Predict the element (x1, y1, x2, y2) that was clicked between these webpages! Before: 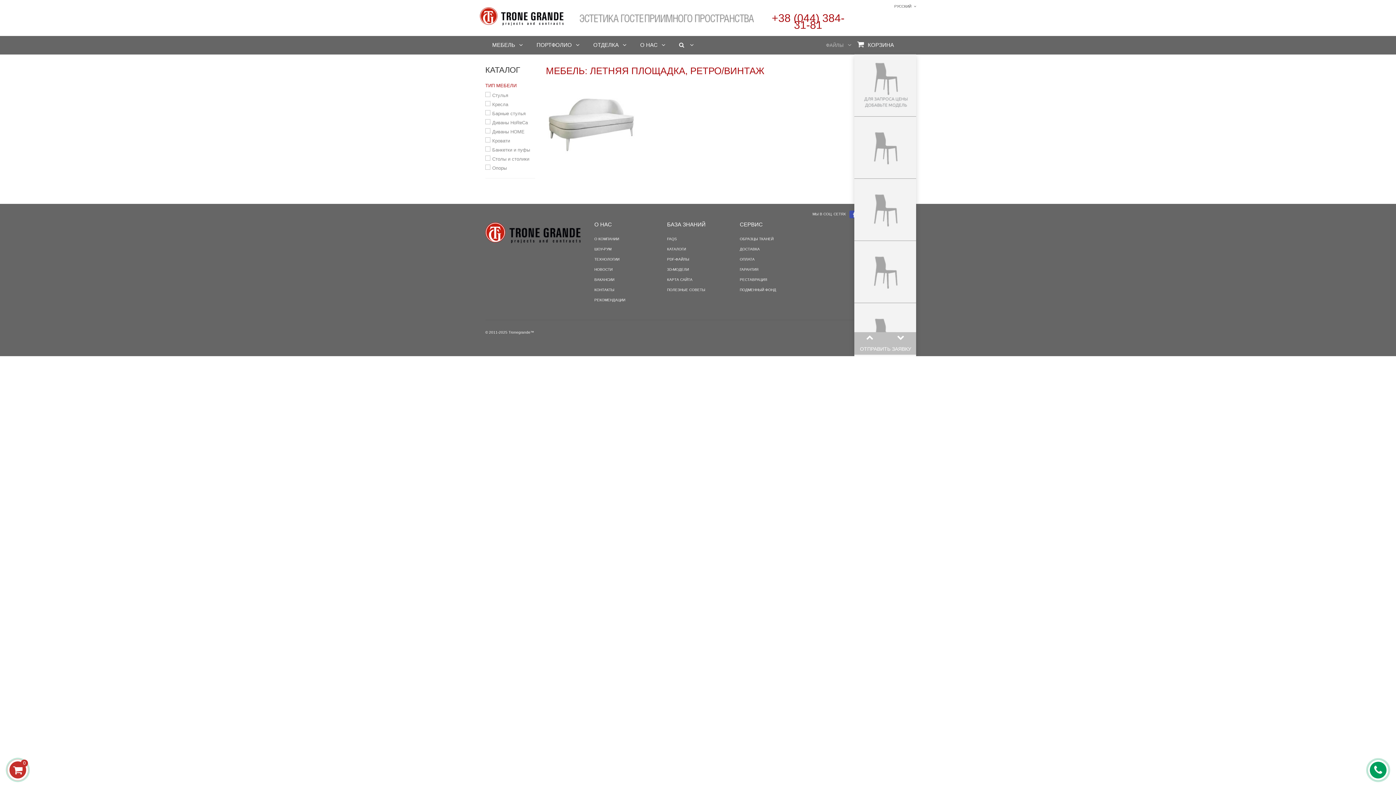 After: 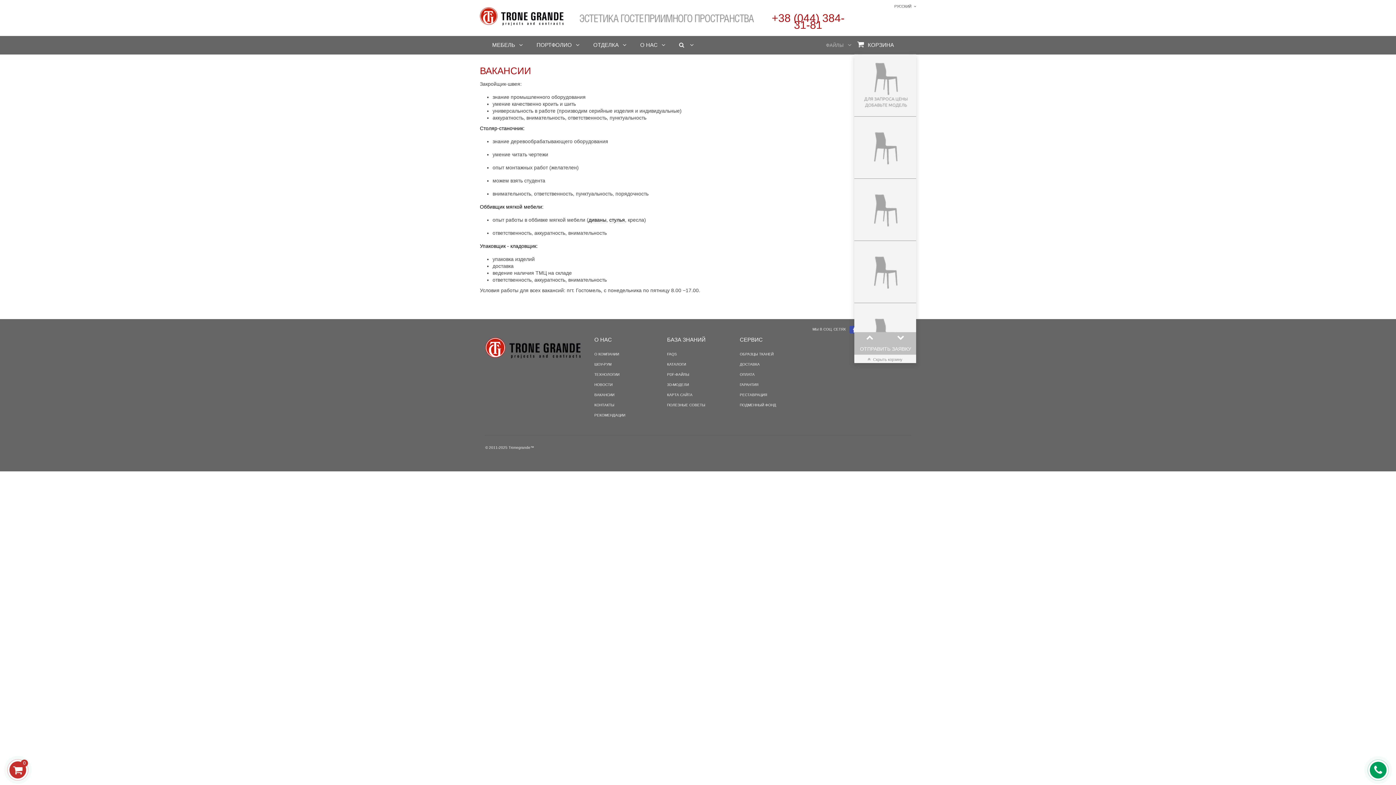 Action: label: ВАКАНСИИ bbox: (594, 277, 614, 281)